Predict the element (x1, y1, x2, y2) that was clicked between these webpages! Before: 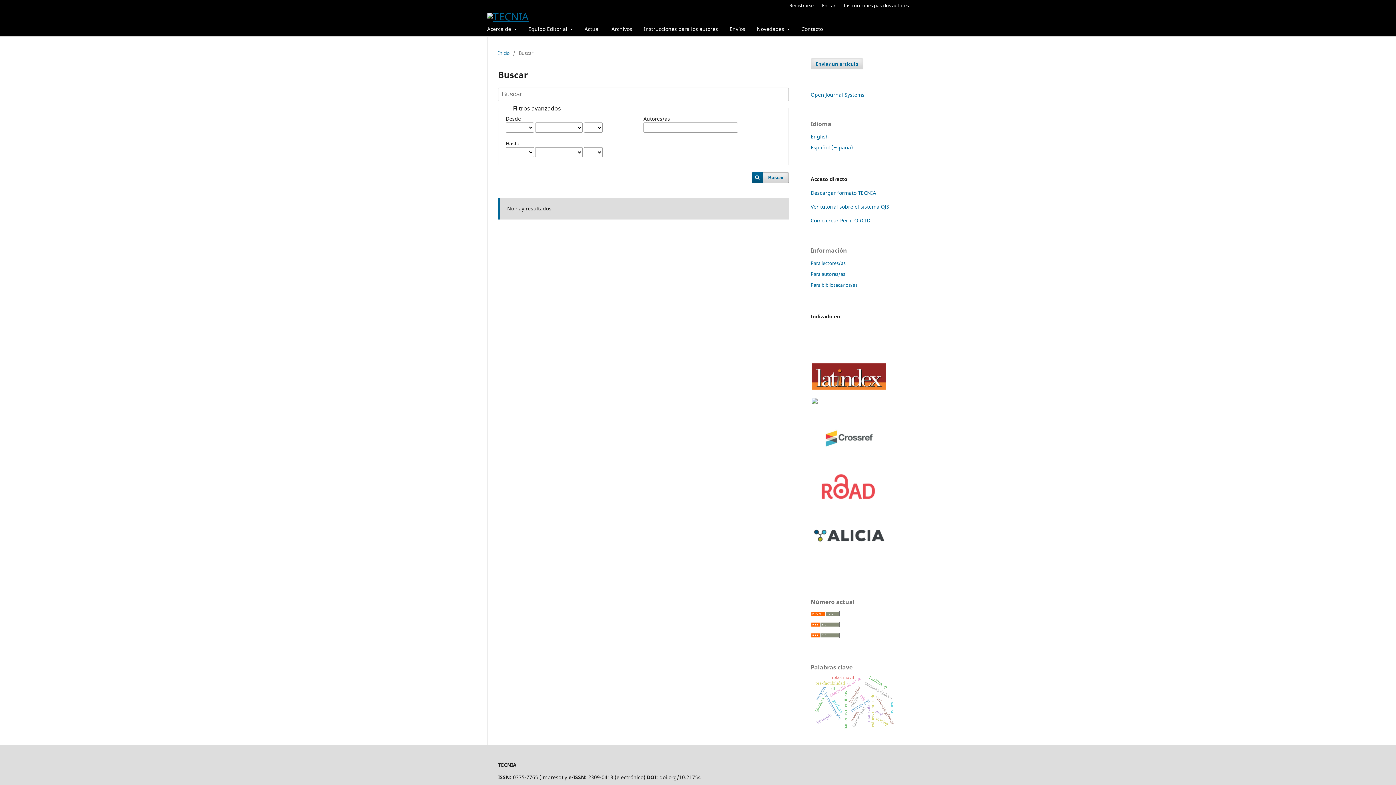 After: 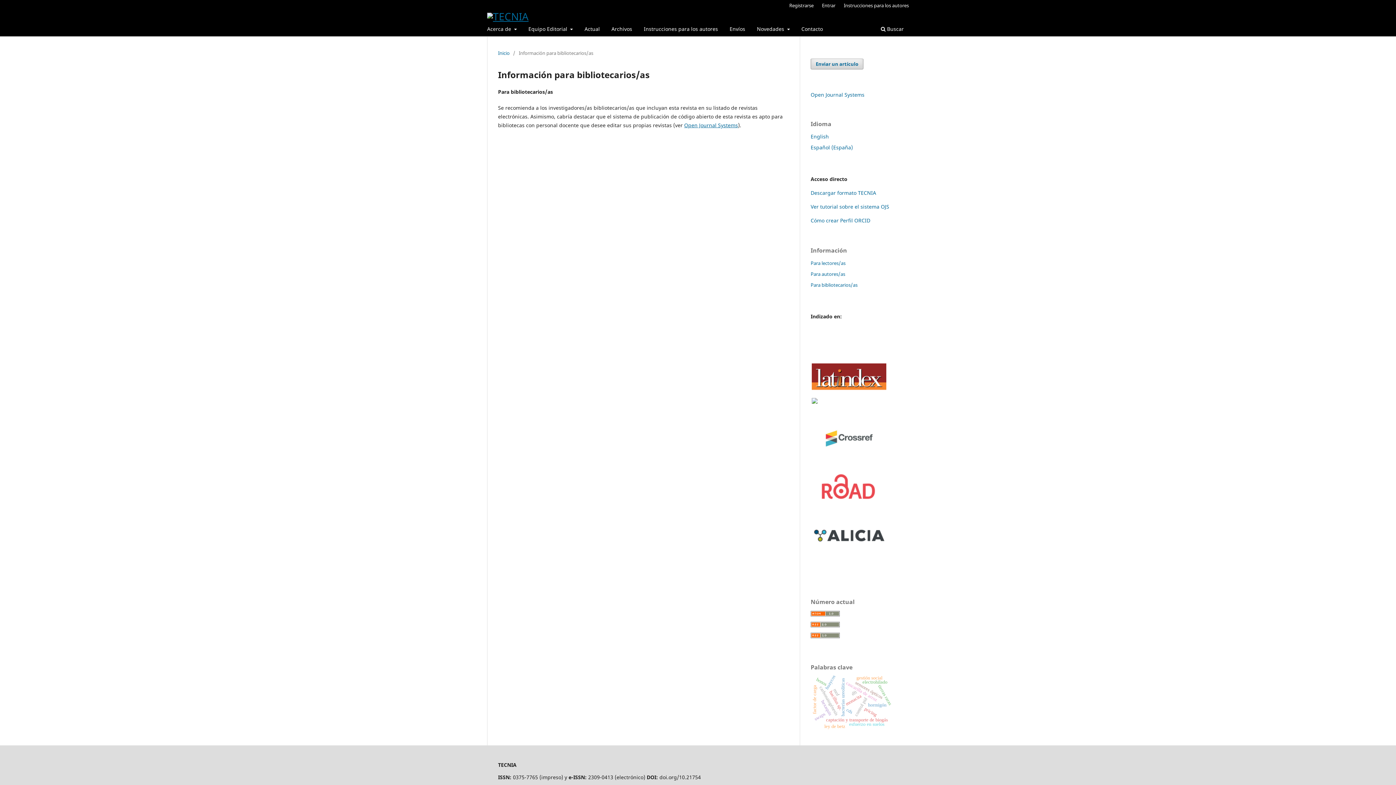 Action: label: Para bibliotecarios/as bbox: (810, 281, 857, 288)